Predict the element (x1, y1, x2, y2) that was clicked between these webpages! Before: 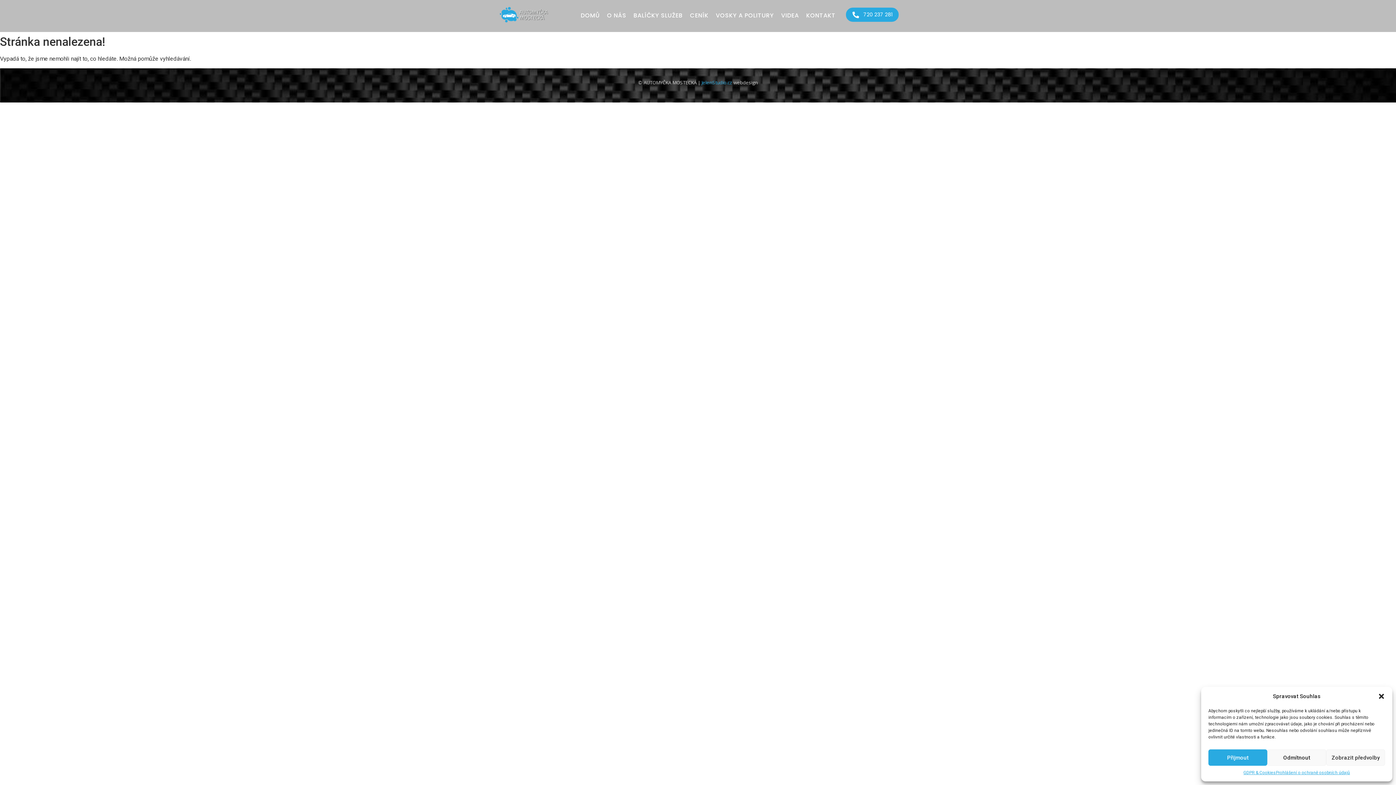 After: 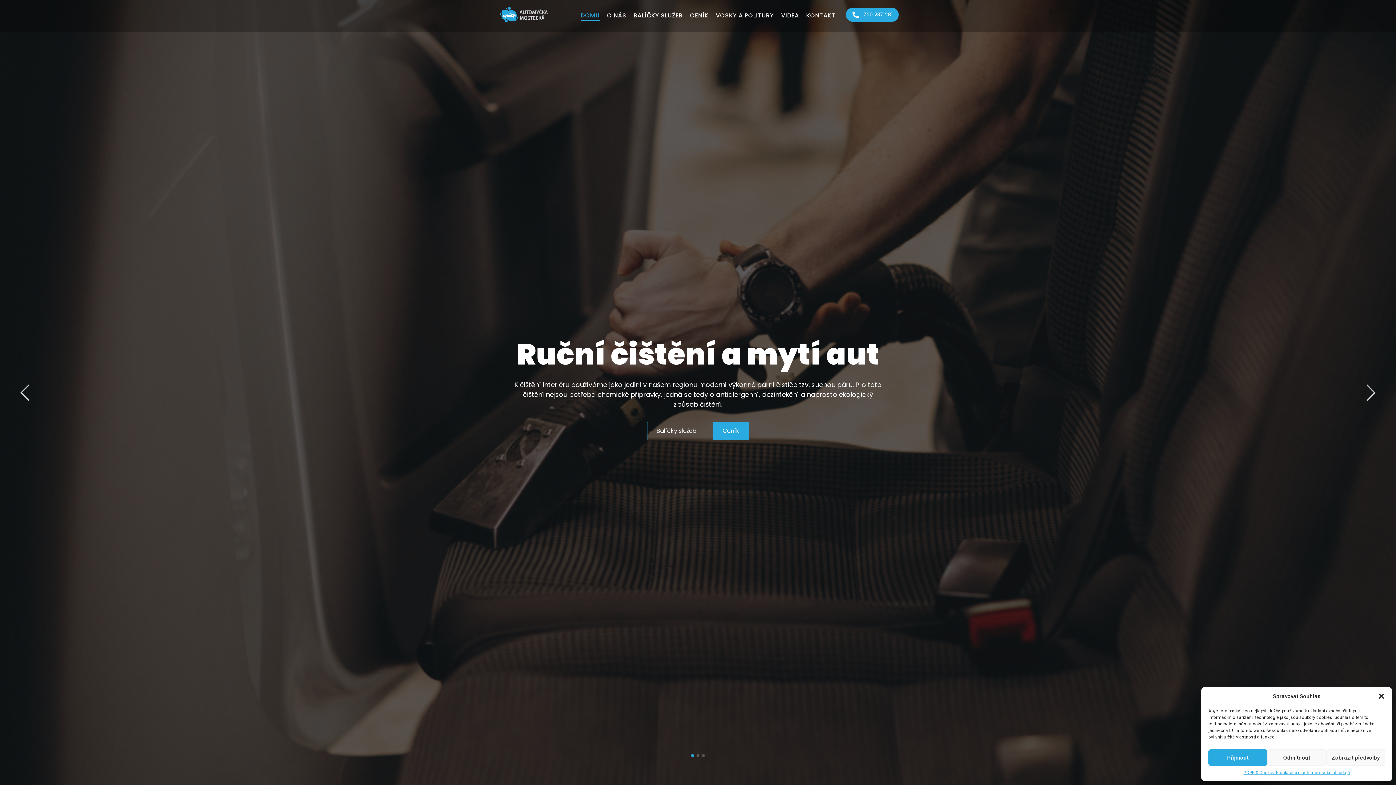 Action: bbox: (494, 3, 552, 25)